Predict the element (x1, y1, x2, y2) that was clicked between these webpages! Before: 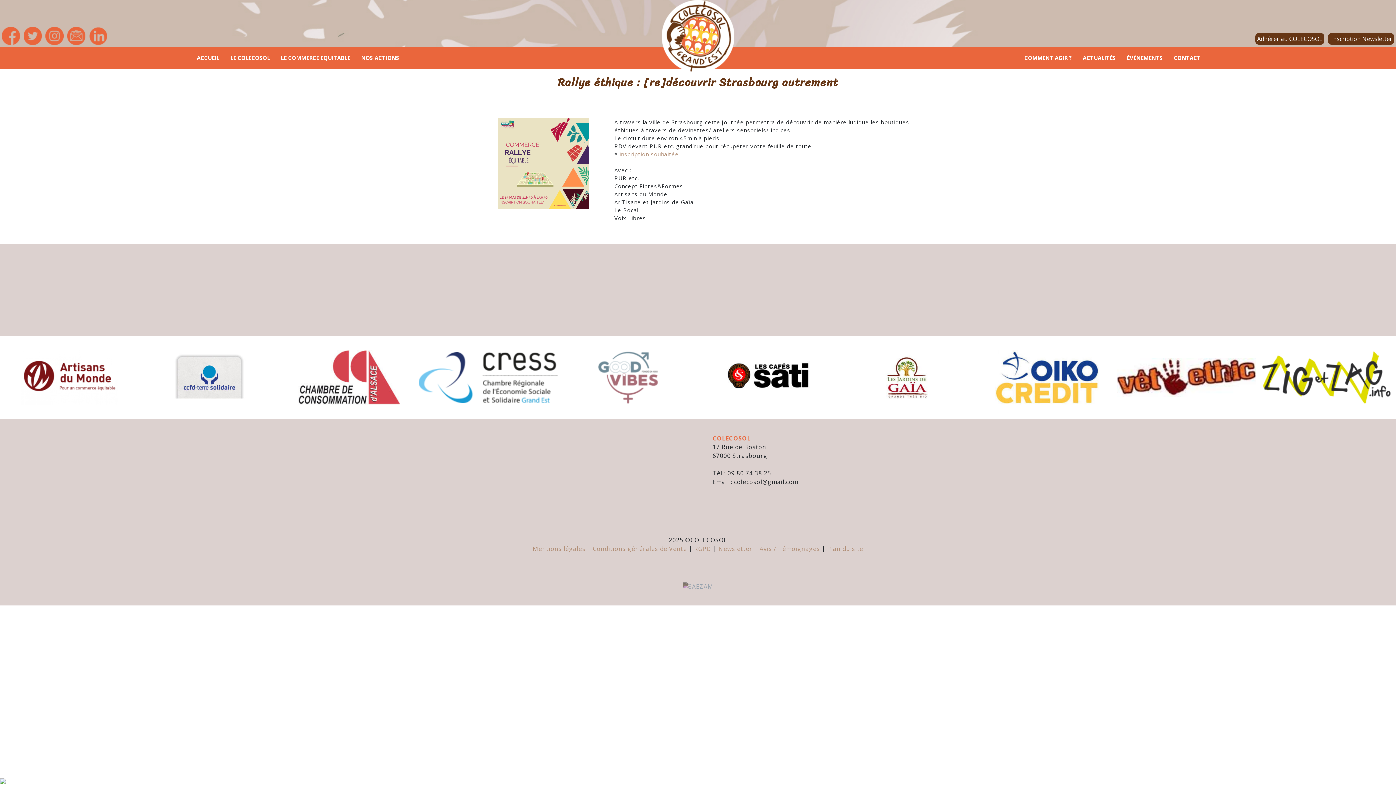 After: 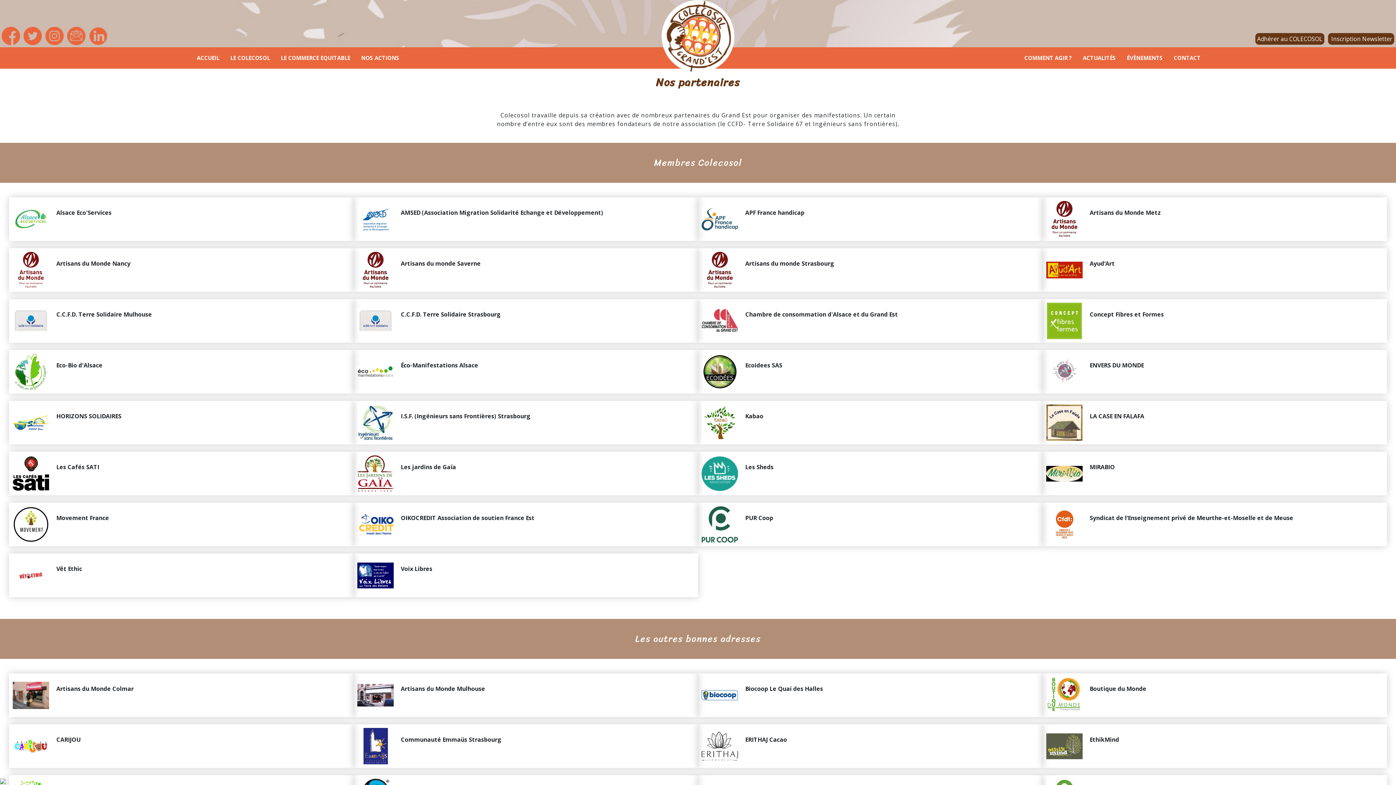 Action: bbox: (0, 350, 139, 405)